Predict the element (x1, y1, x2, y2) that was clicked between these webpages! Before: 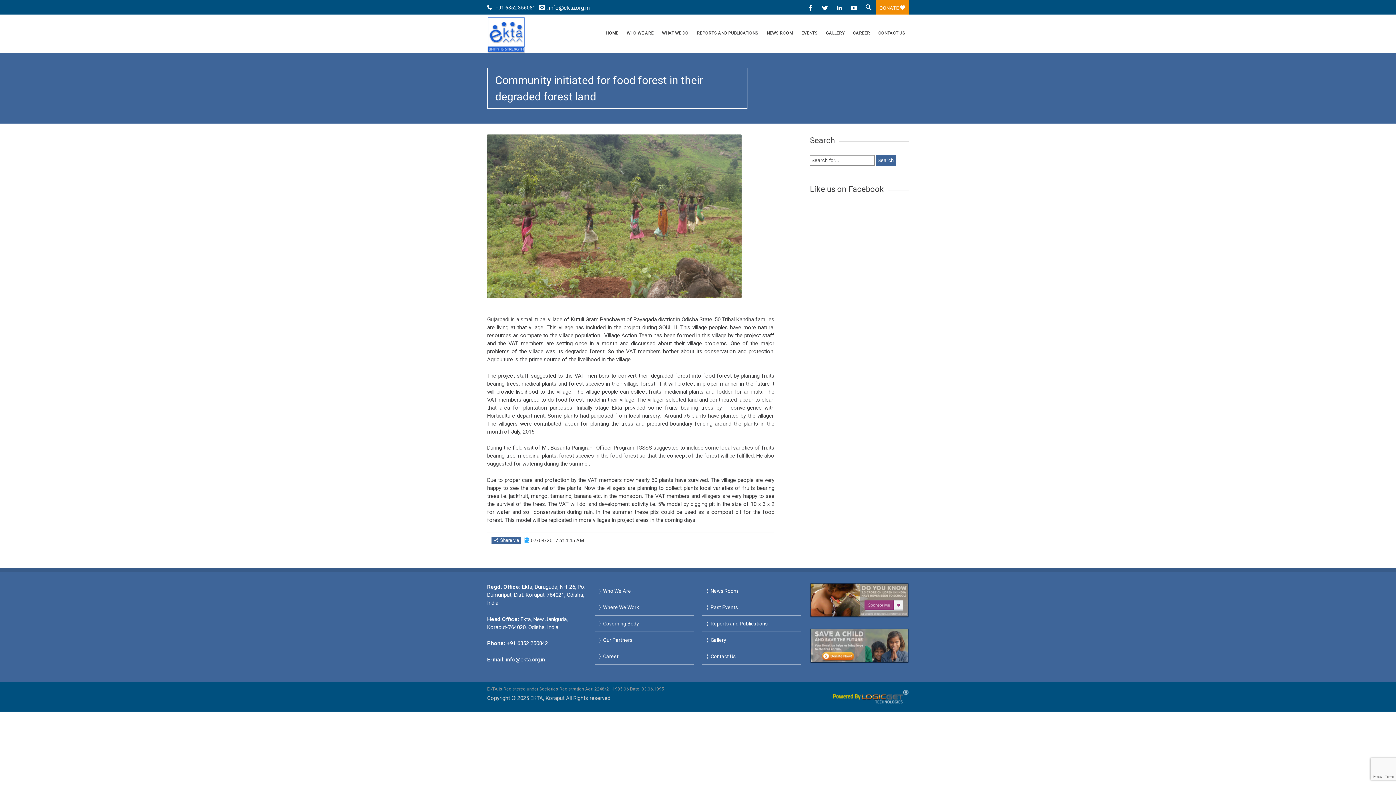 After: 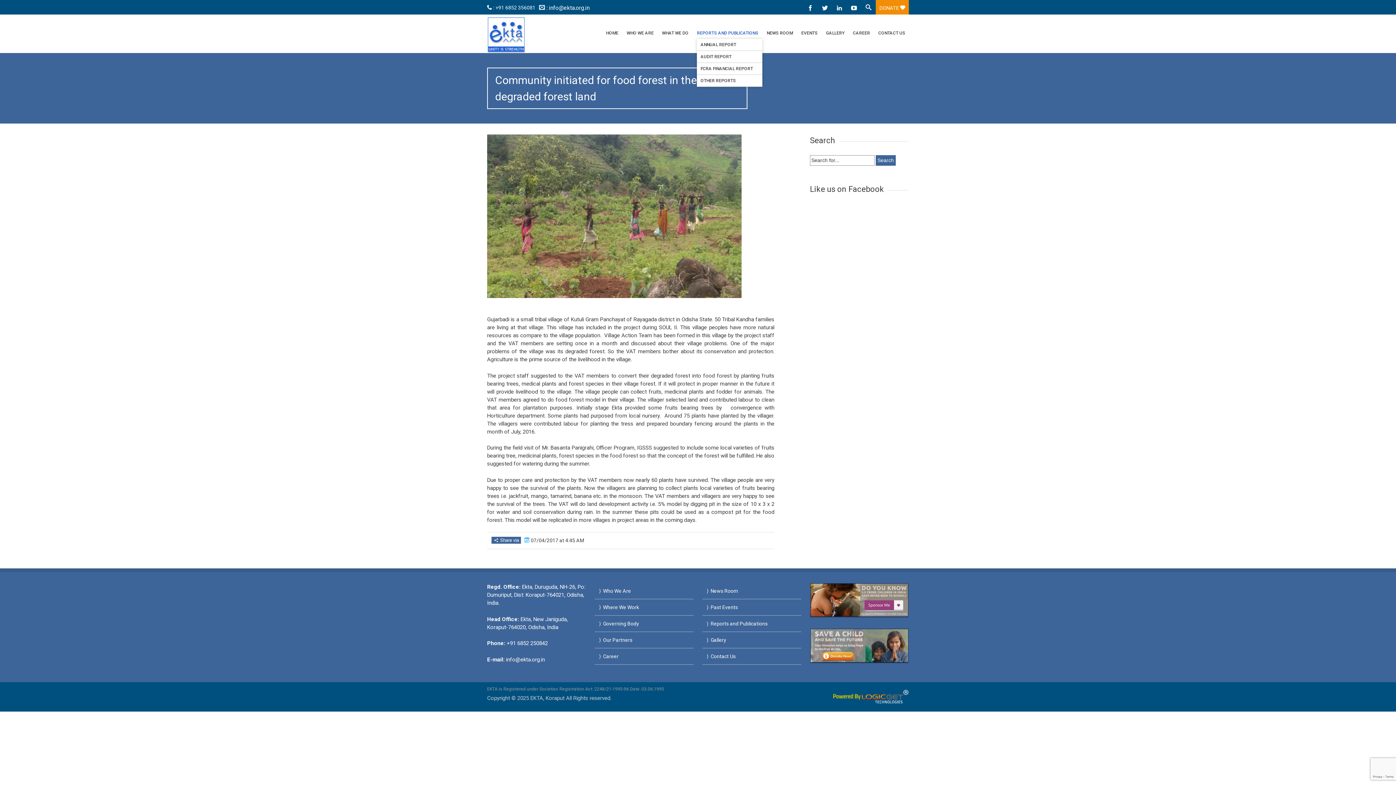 Action: label: REPORTS AND PUBLICATIONS bbox: (693, 27, 762, 38)